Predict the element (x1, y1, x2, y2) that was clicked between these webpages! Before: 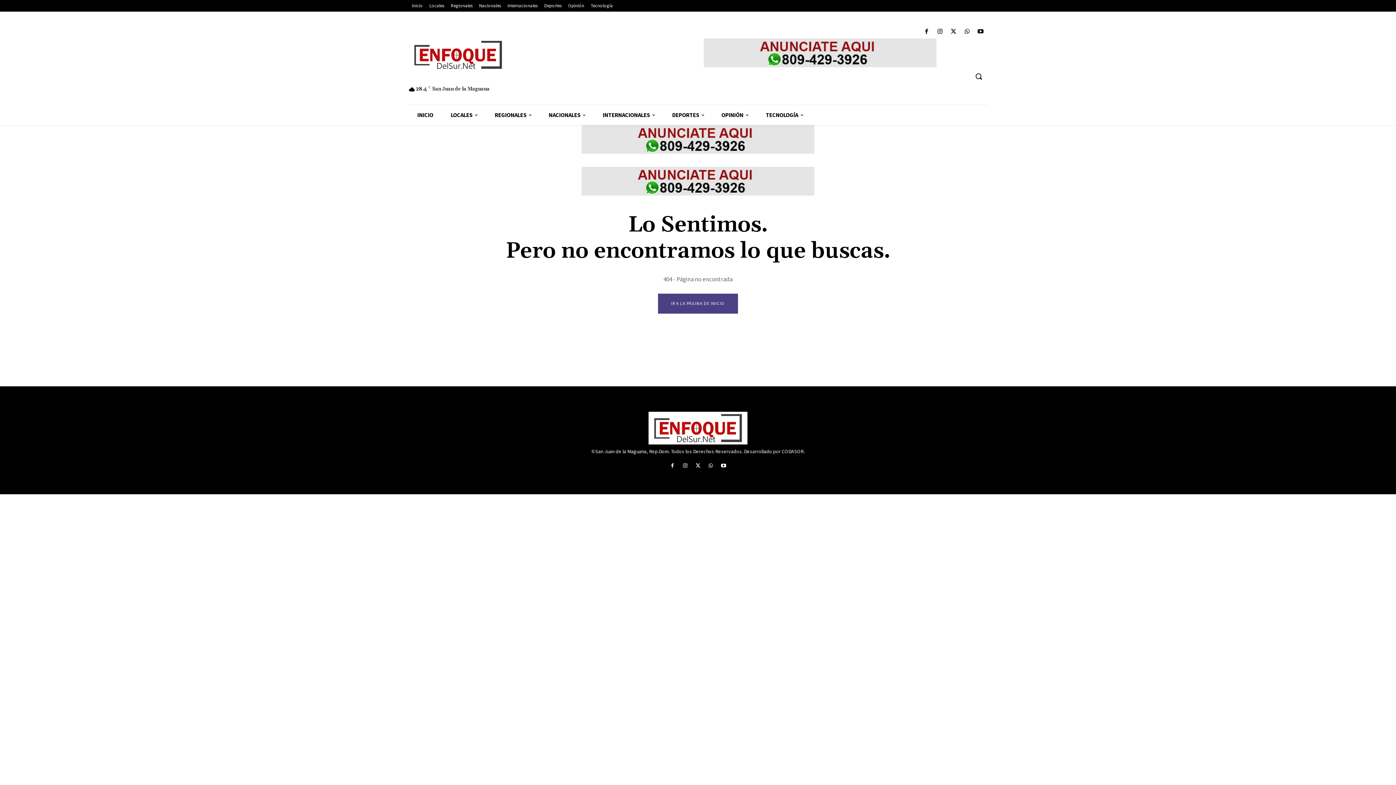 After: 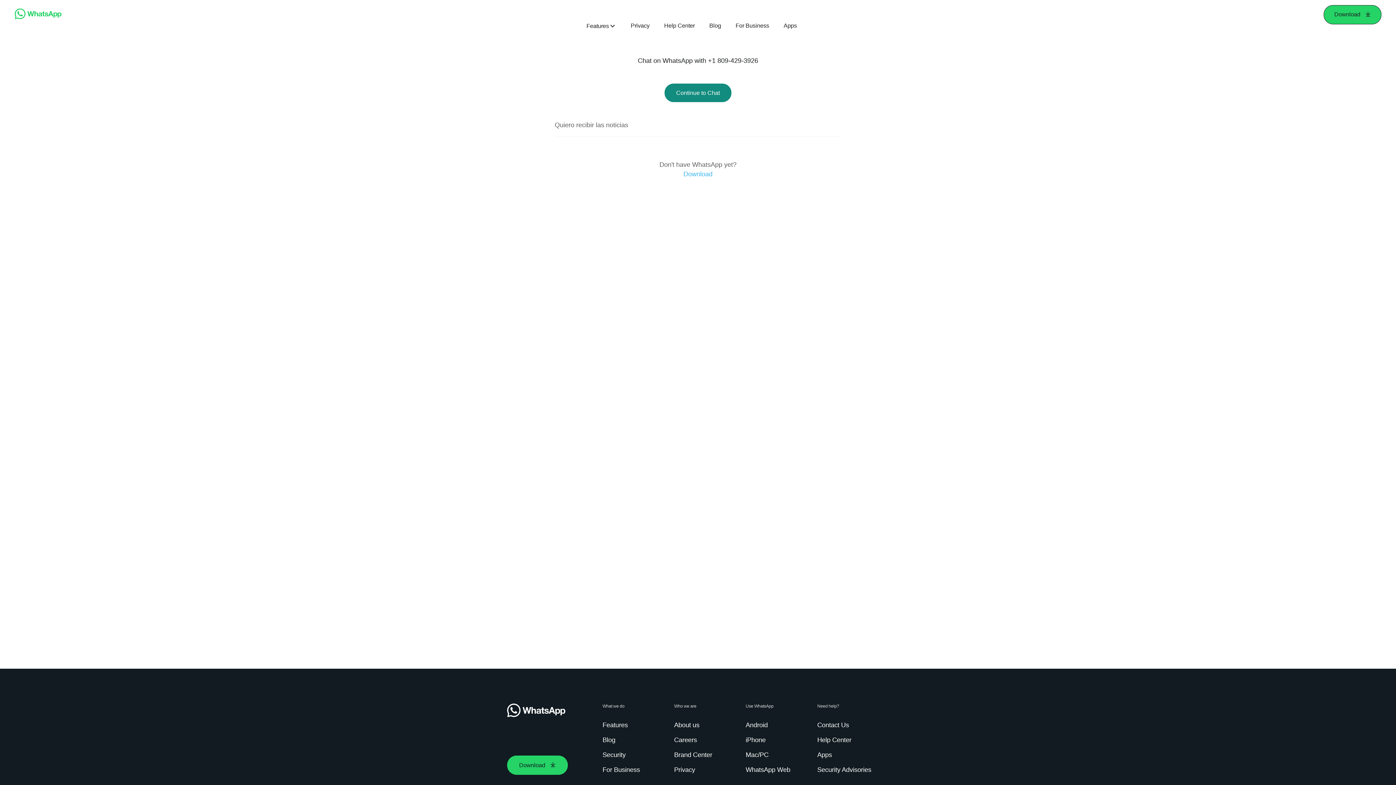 Action: bbox: (706, 461, 715, 470)